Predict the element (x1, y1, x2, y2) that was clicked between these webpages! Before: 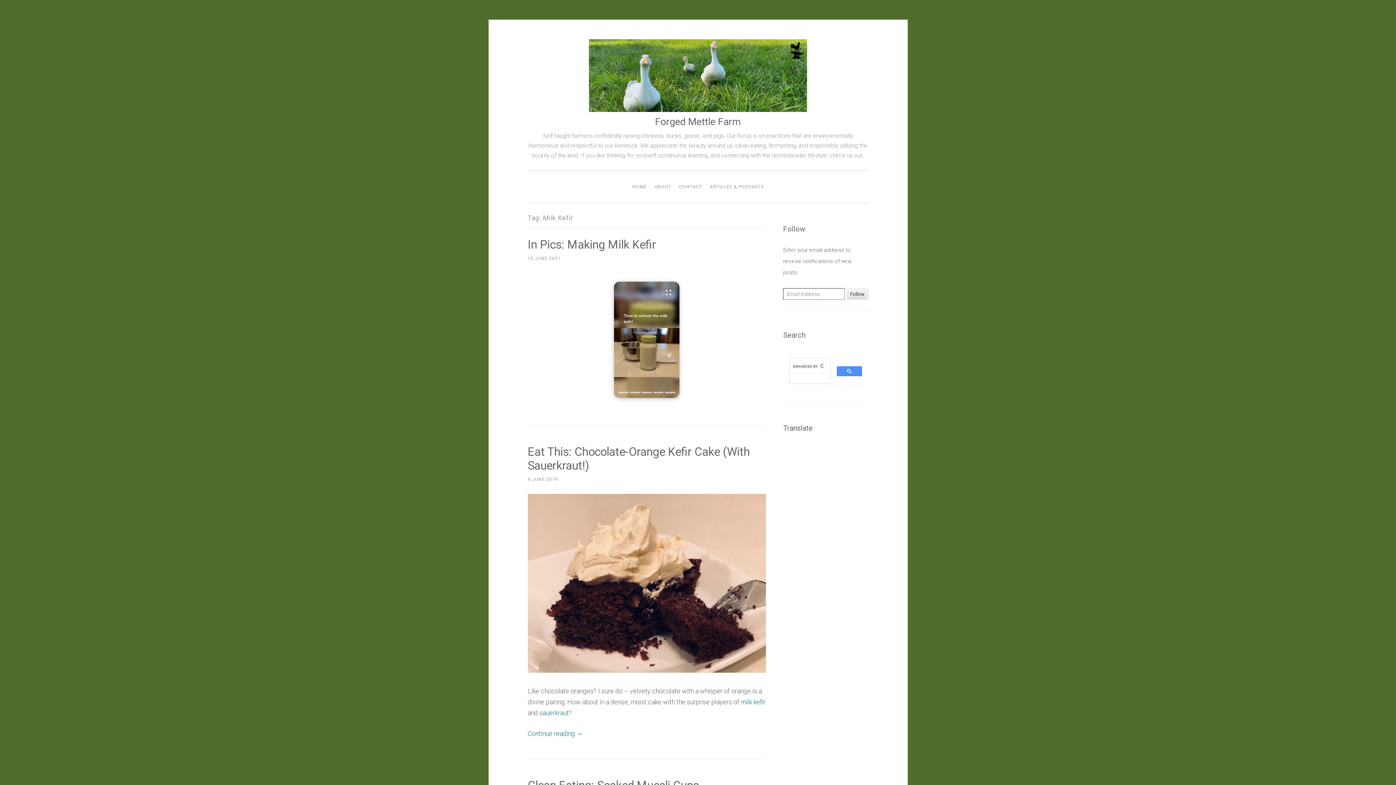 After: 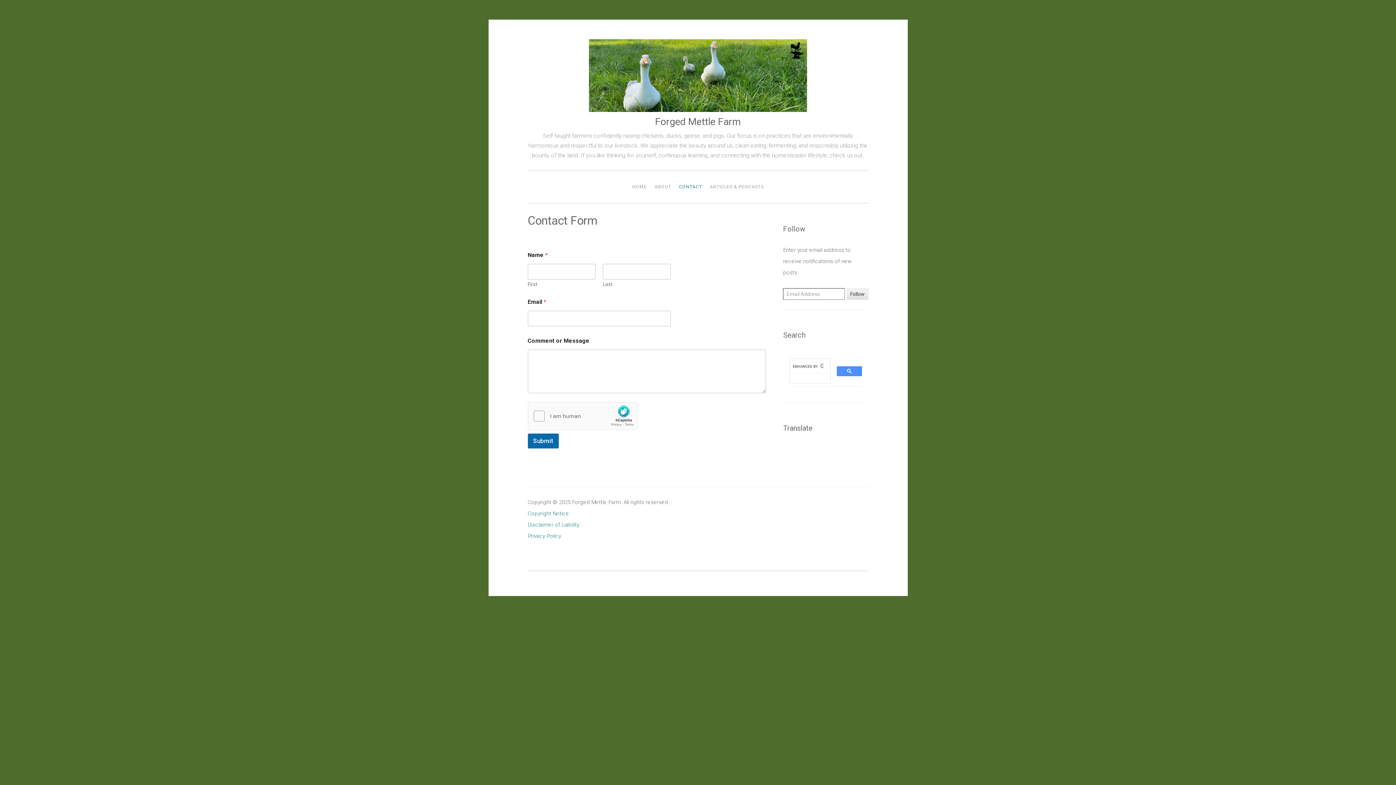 Action: label: CONTACT bbox: (676, 180, 705, 194)